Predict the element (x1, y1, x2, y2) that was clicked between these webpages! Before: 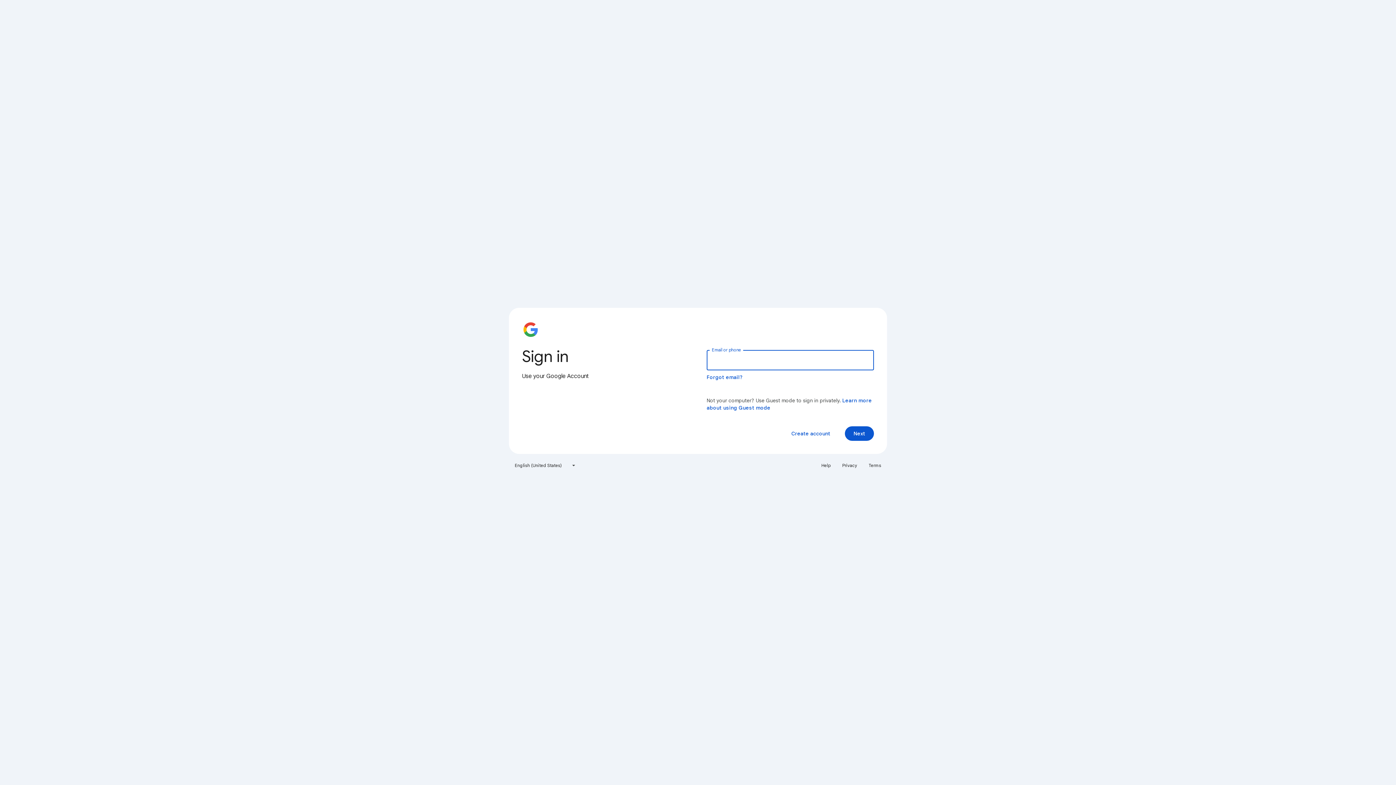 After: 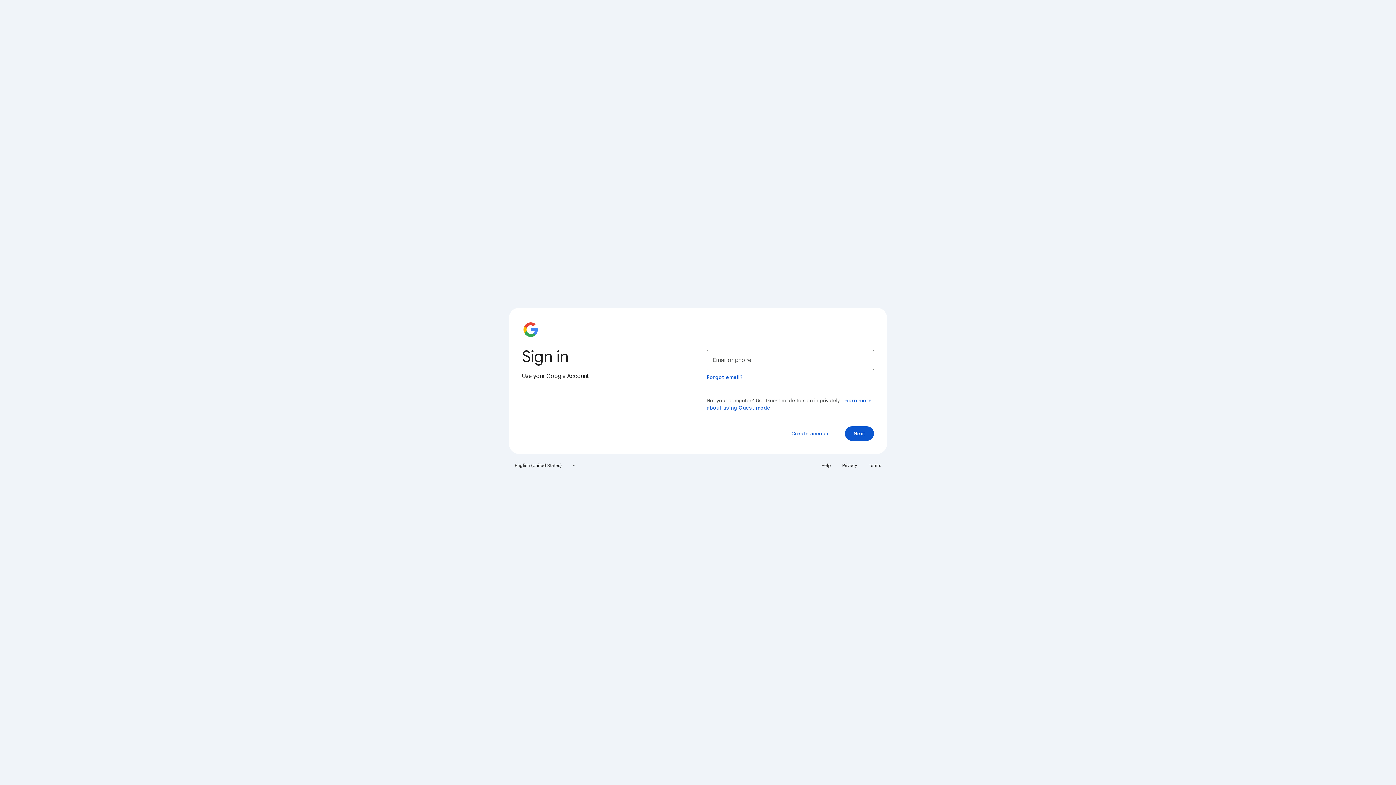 Action: bbox: (838, 460, 861, 471) label: Privacy